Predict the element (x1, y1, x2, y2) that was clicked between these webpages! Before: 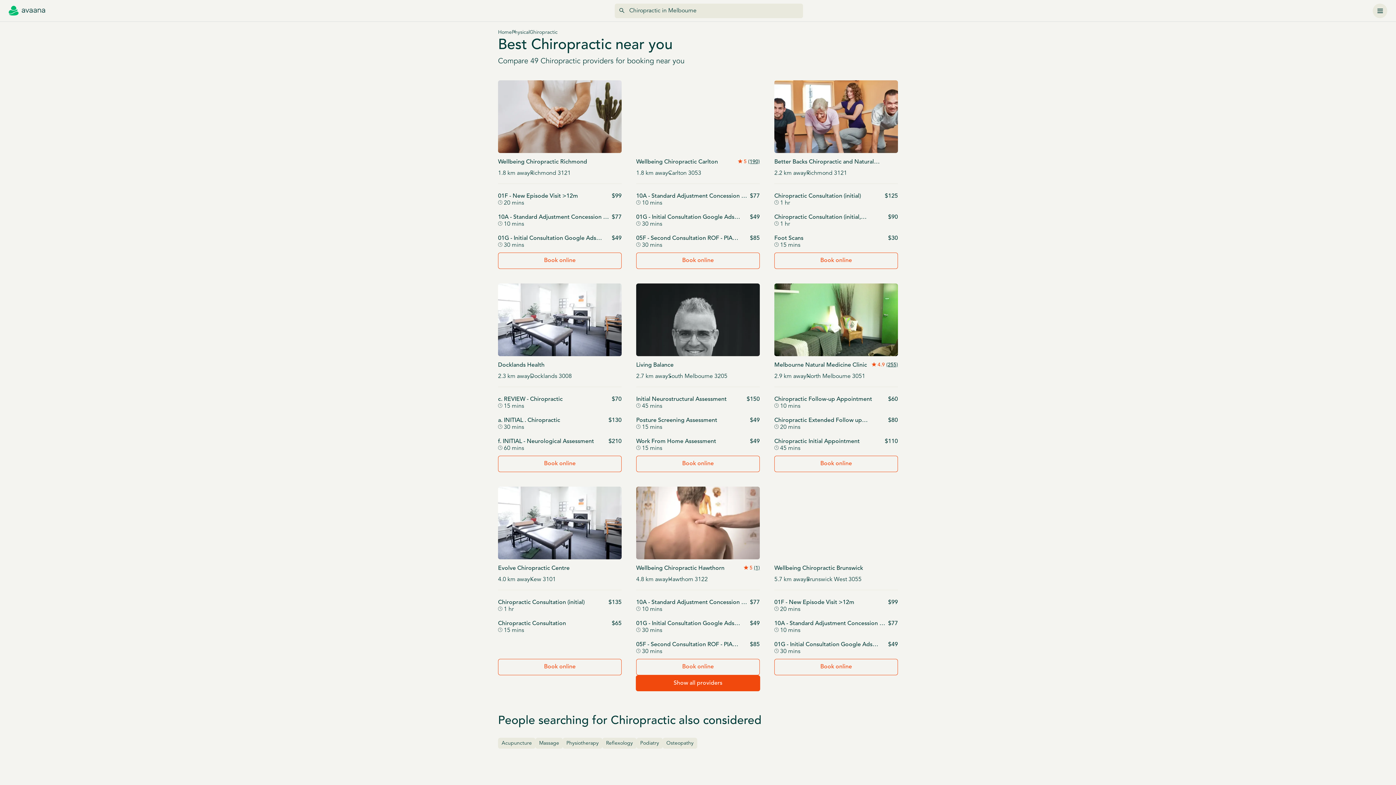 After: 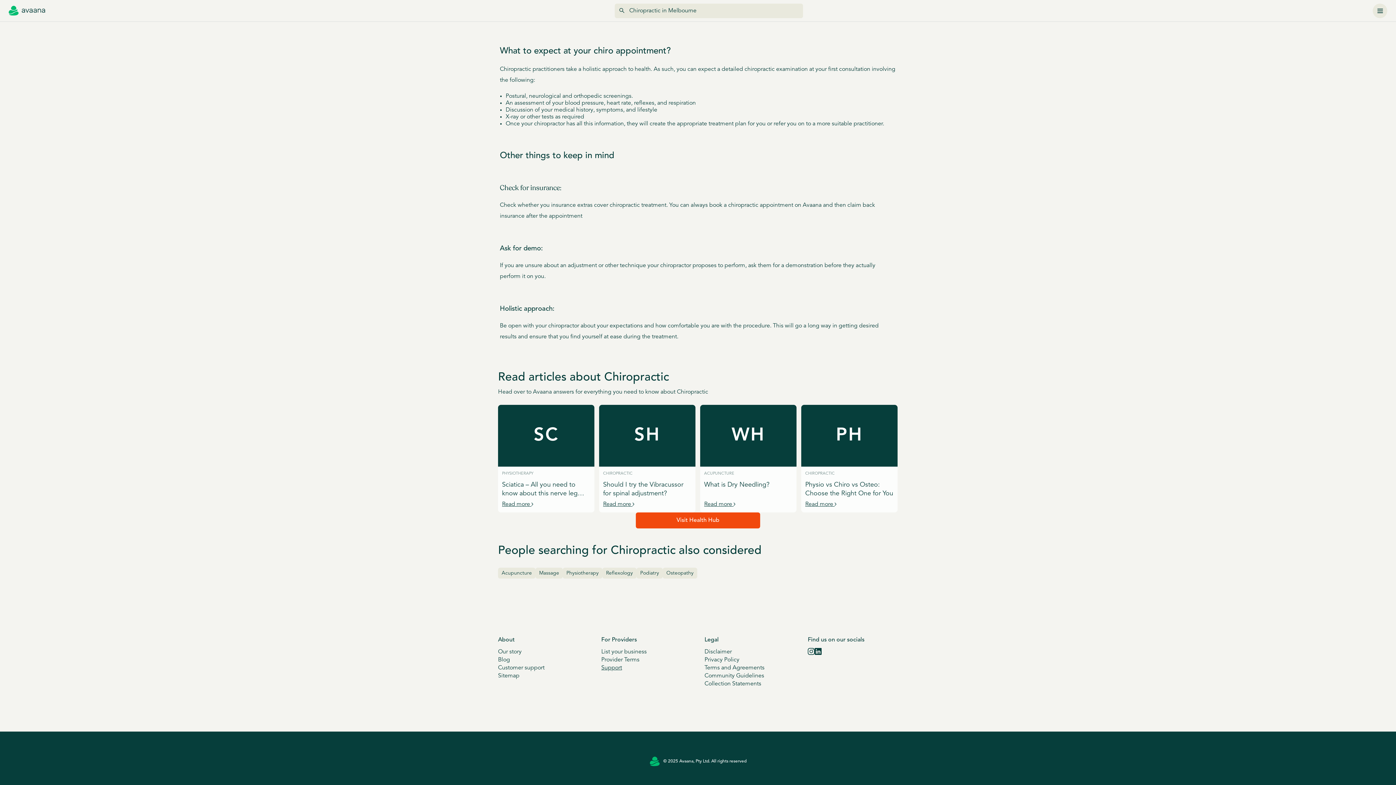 Action: bbox: (601, 173, 622, 181) label: Support